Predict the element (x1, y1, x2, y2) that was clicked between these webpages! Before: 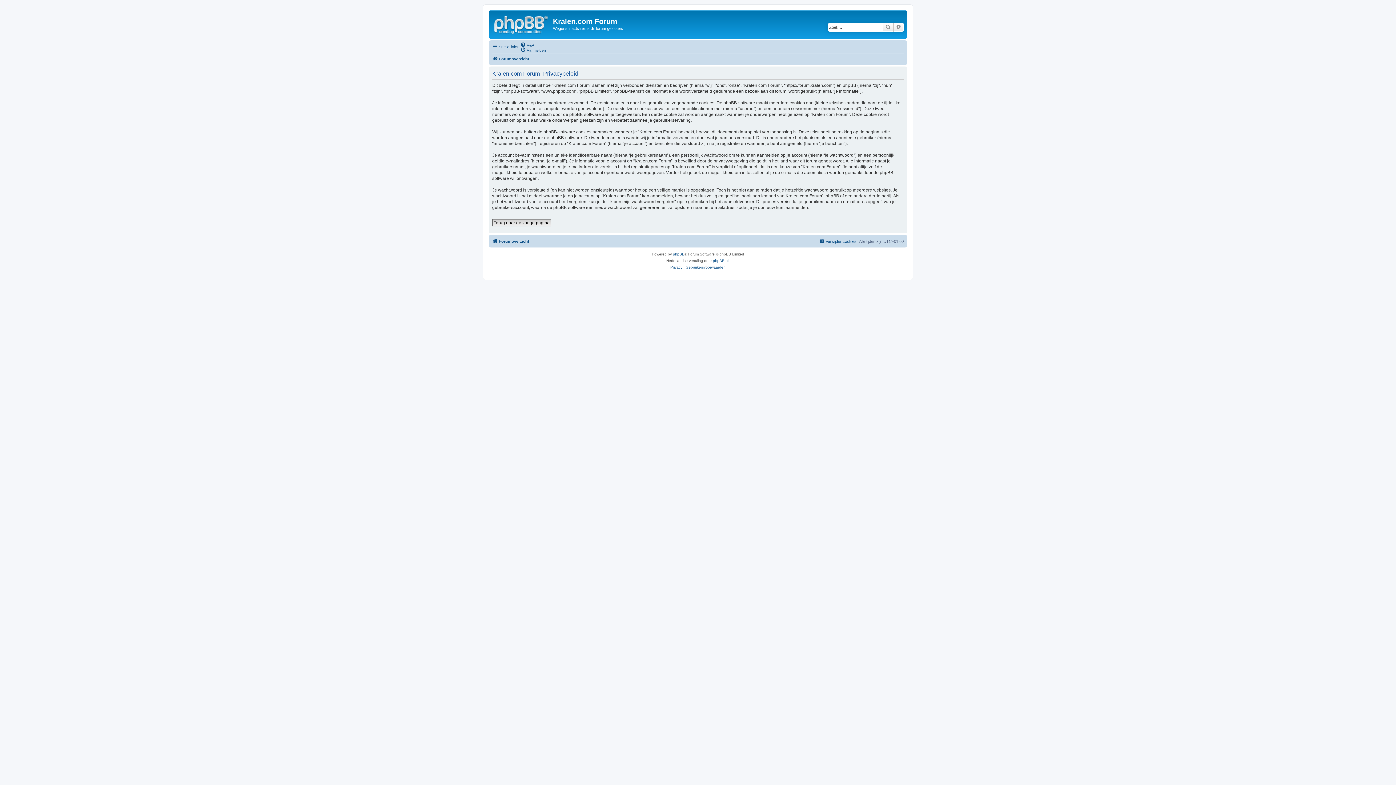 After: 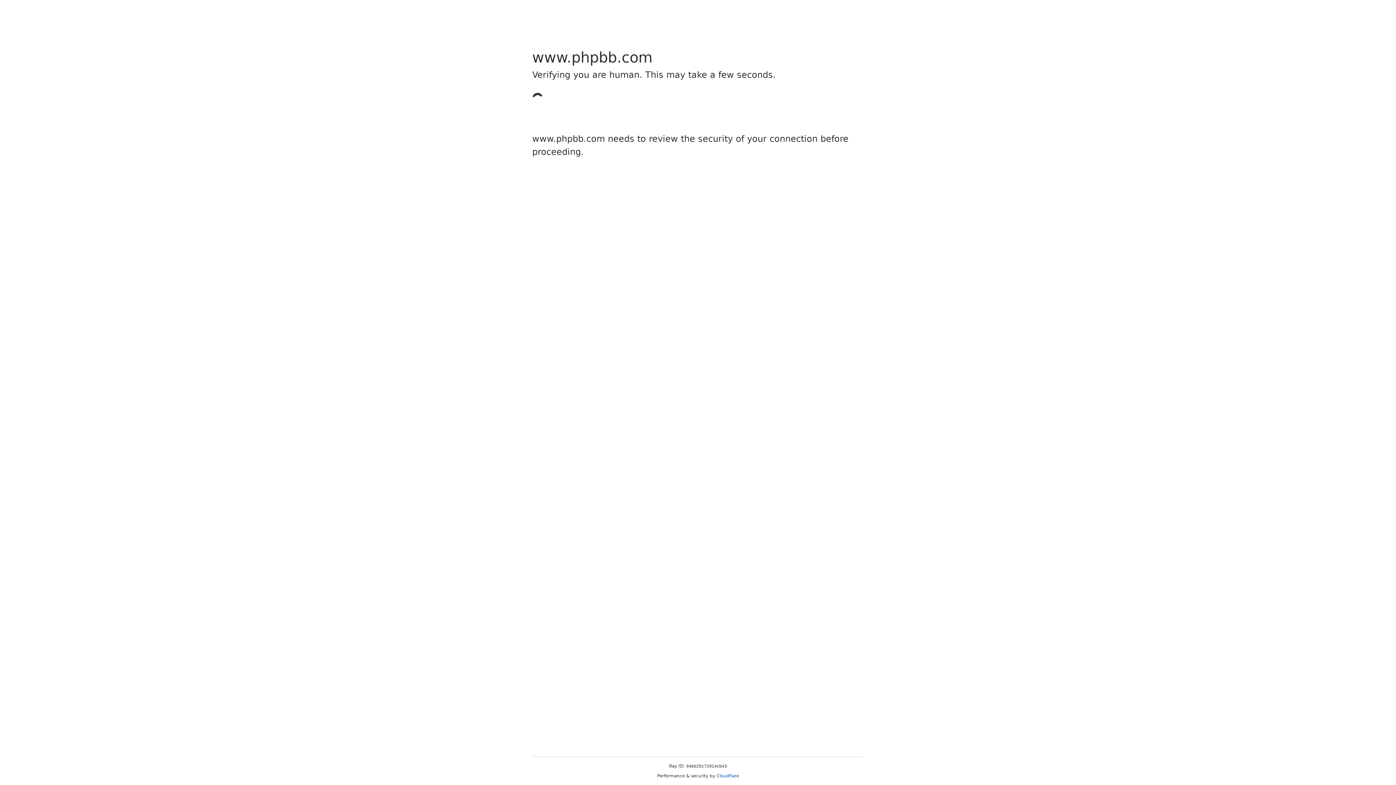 Action: bbox: (673, 251, 684, 257) label: phpBB